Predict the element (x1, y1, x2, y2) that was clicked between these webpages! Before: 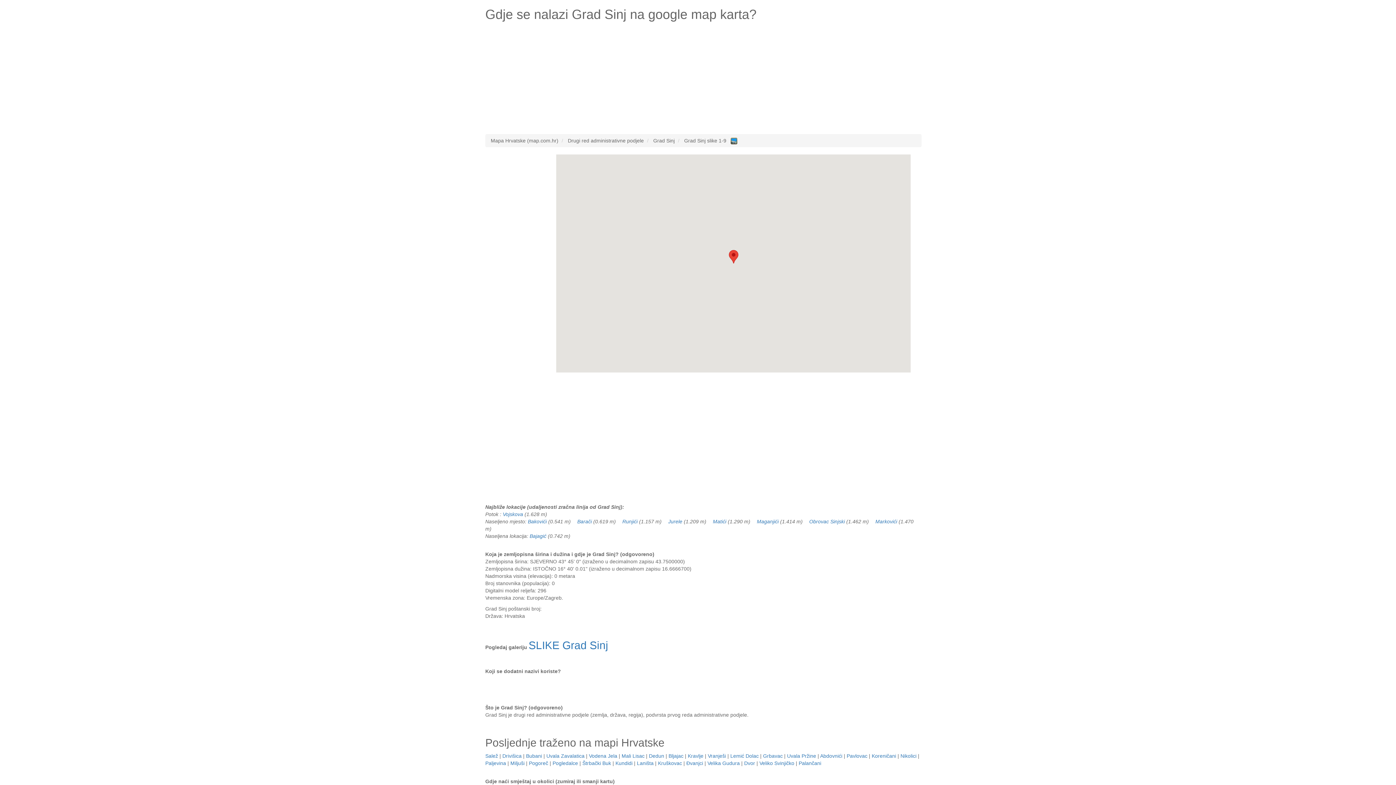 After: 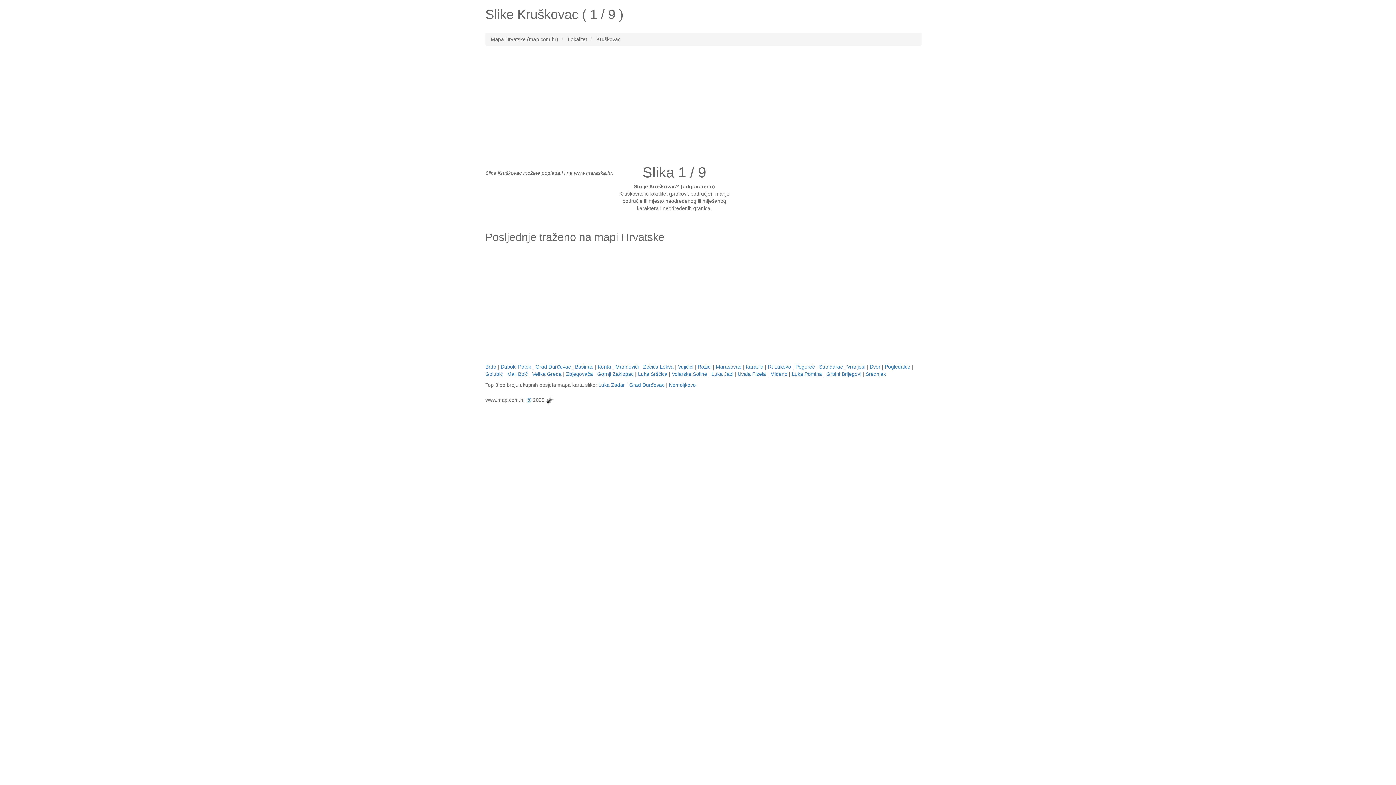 Action: bbox: (658, 760, 682, 766) label: Kruškovac